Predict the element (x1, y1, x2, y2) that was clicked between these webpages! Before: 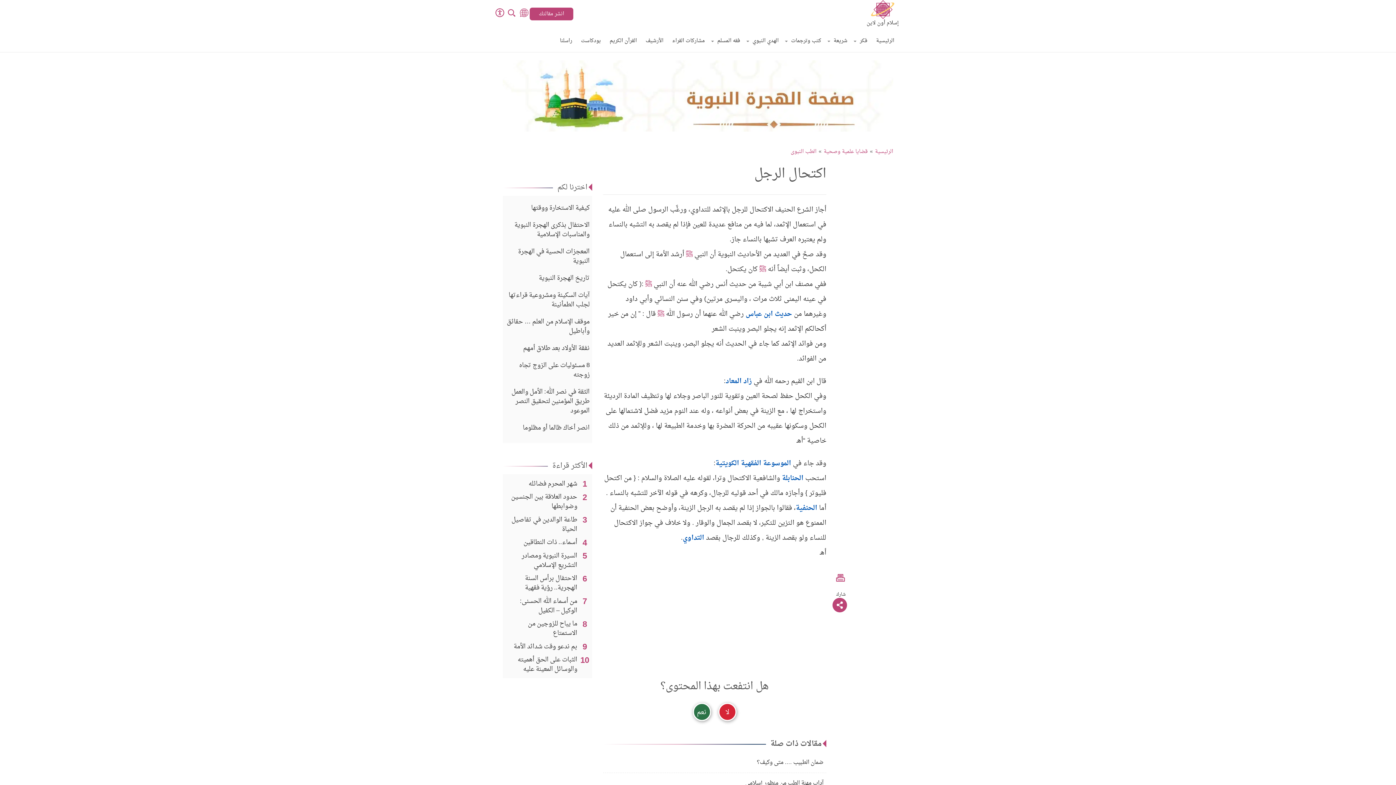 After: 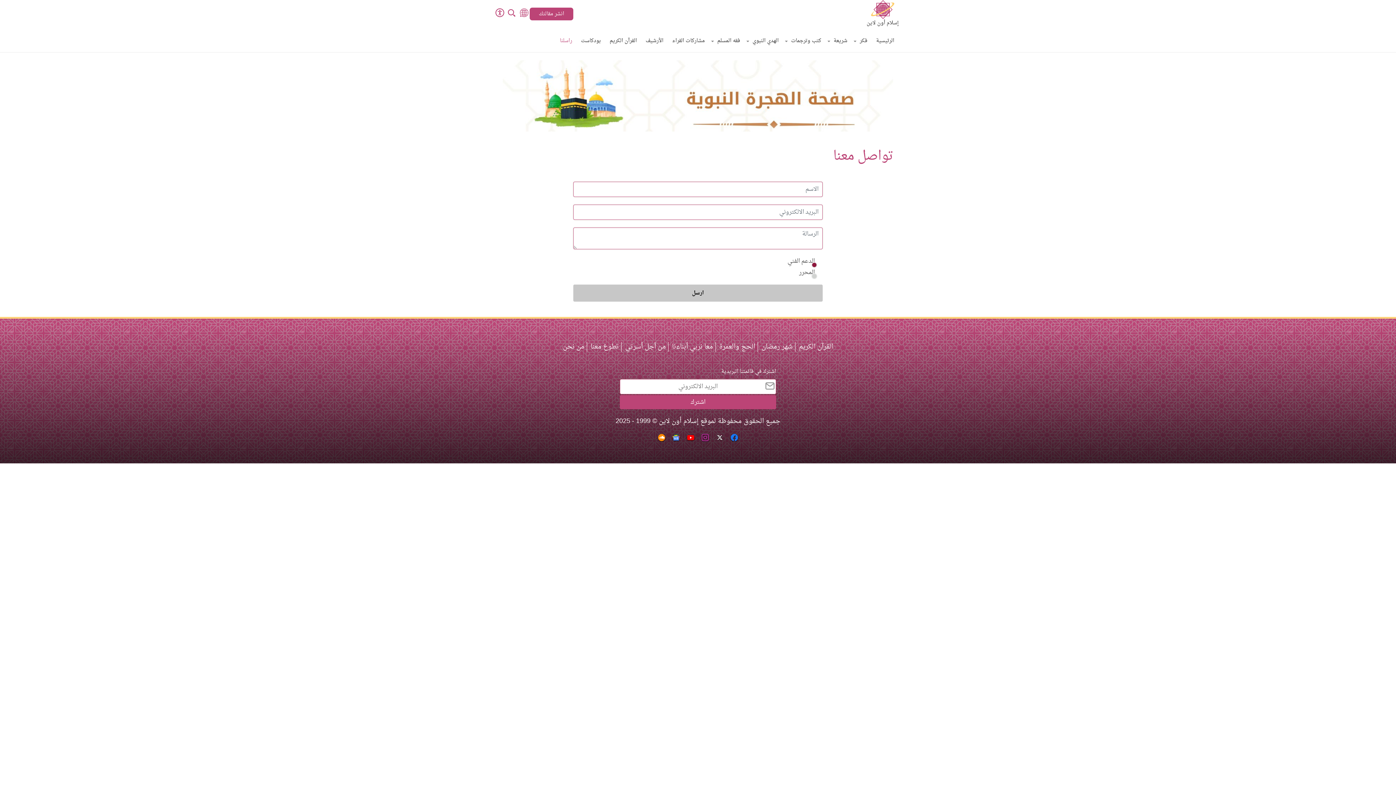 Action: bbox: (560, 30, 572, 52) label: راسلنا